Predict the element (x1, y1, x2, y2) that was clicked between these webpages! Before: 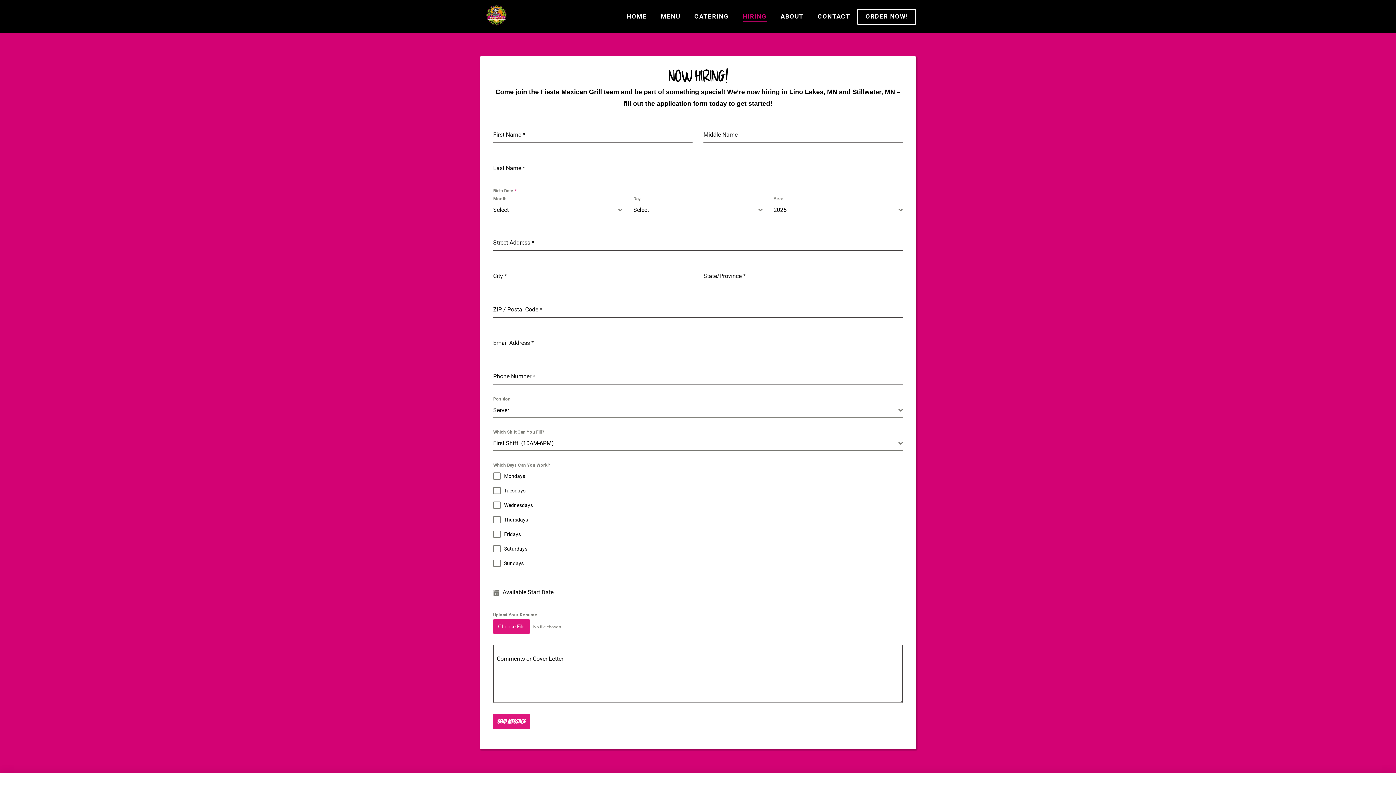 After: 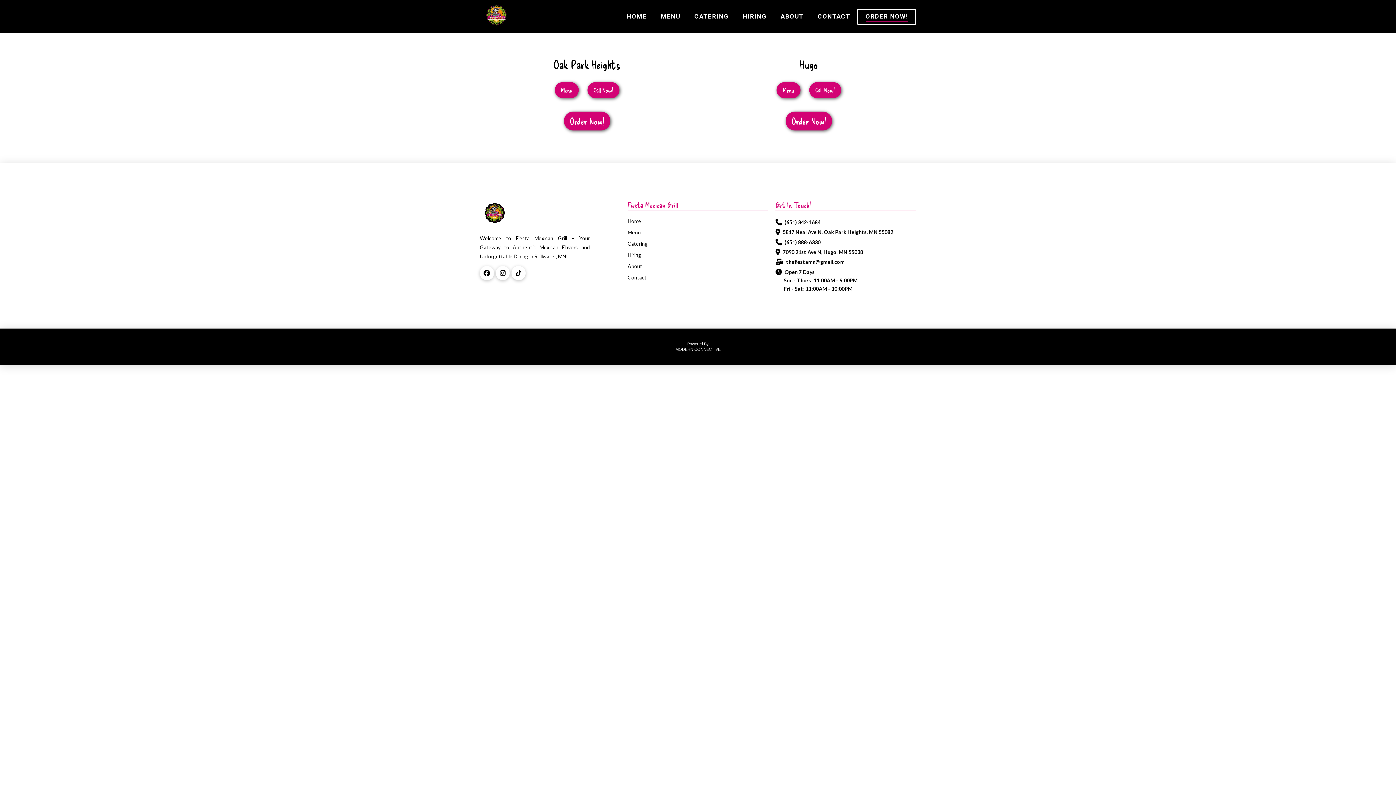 Action: label: ORDER NOW! bbox: (857, 8, 916, 24)